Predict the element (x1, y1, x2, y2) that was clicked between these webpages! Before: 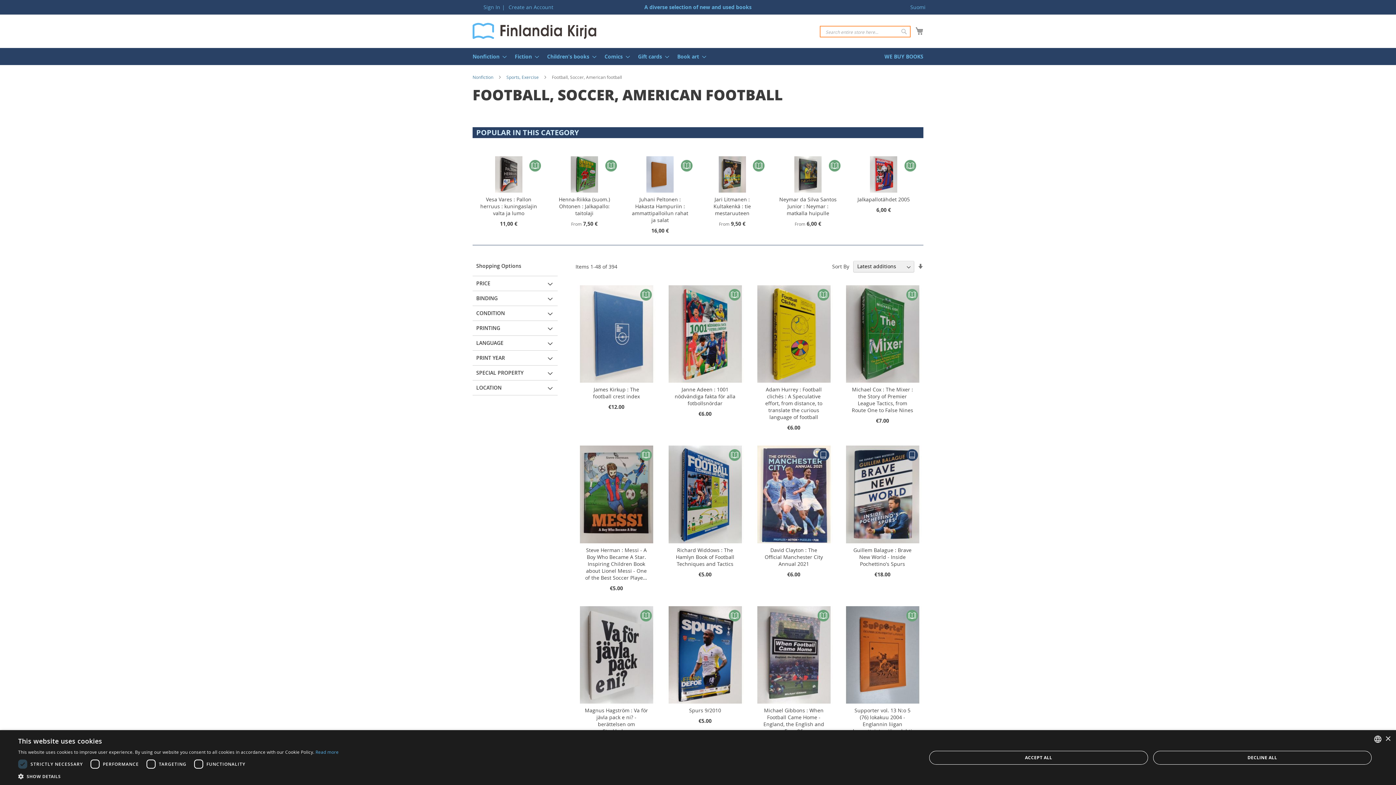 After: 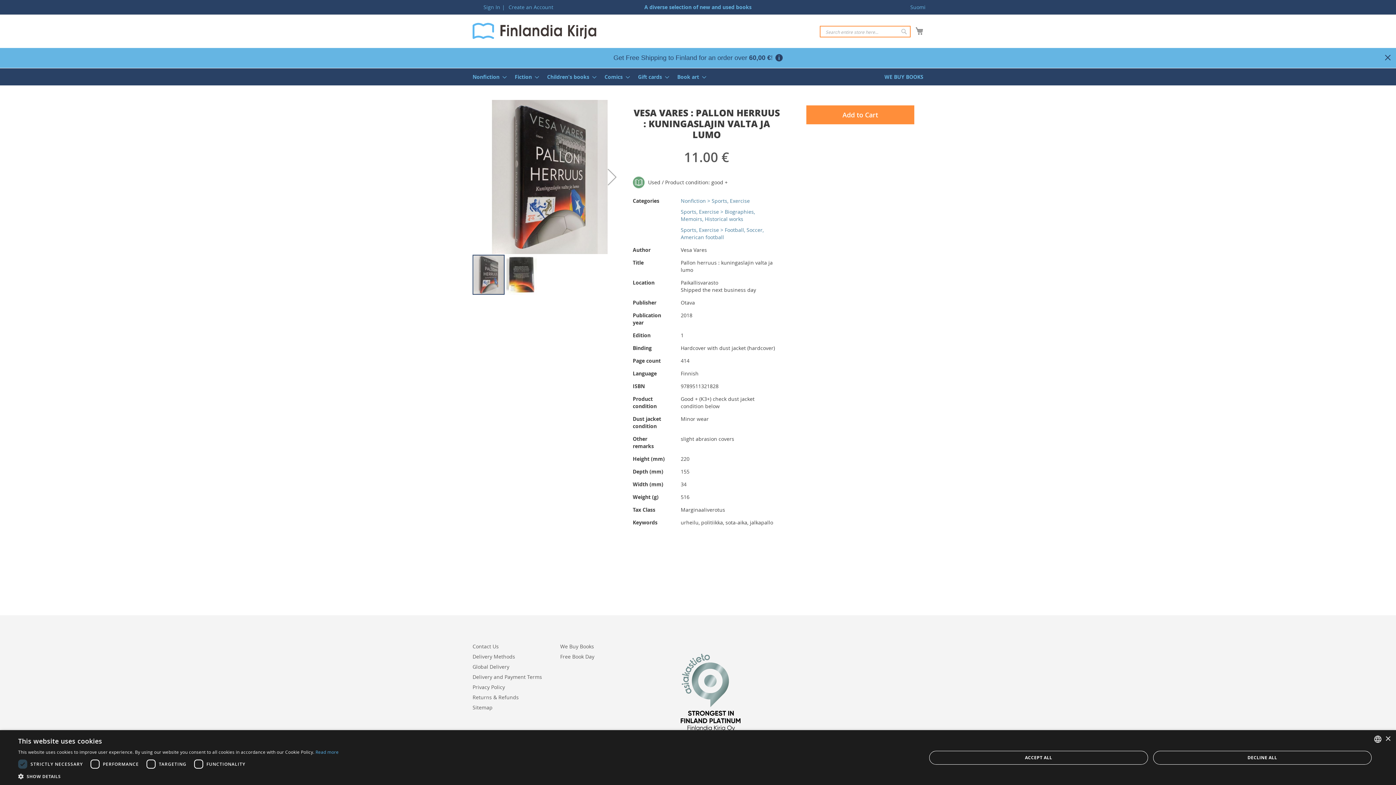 Action: label: Vesa Vares : Pallon herruus : kuningaslajin valta ja lumo bbox: (480, 195, 537, 216)